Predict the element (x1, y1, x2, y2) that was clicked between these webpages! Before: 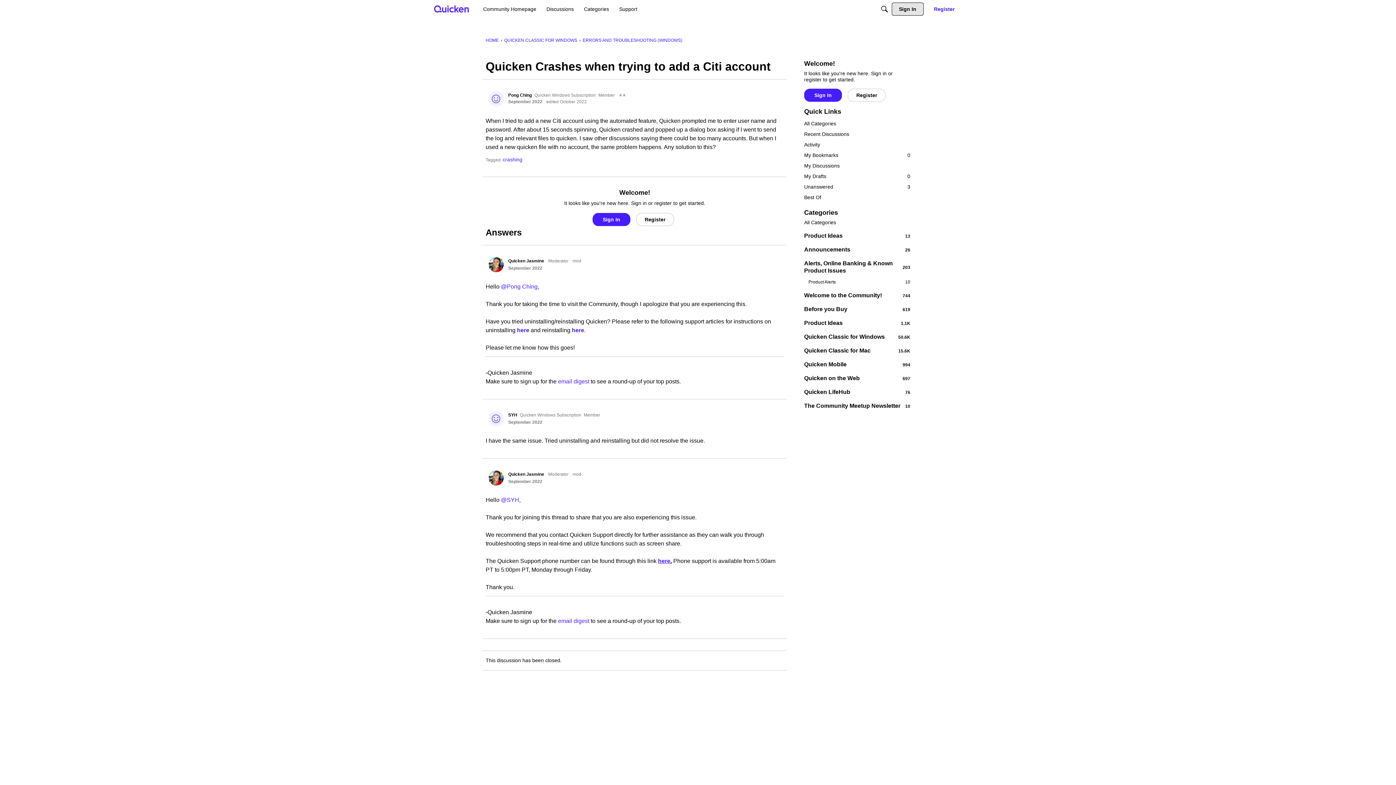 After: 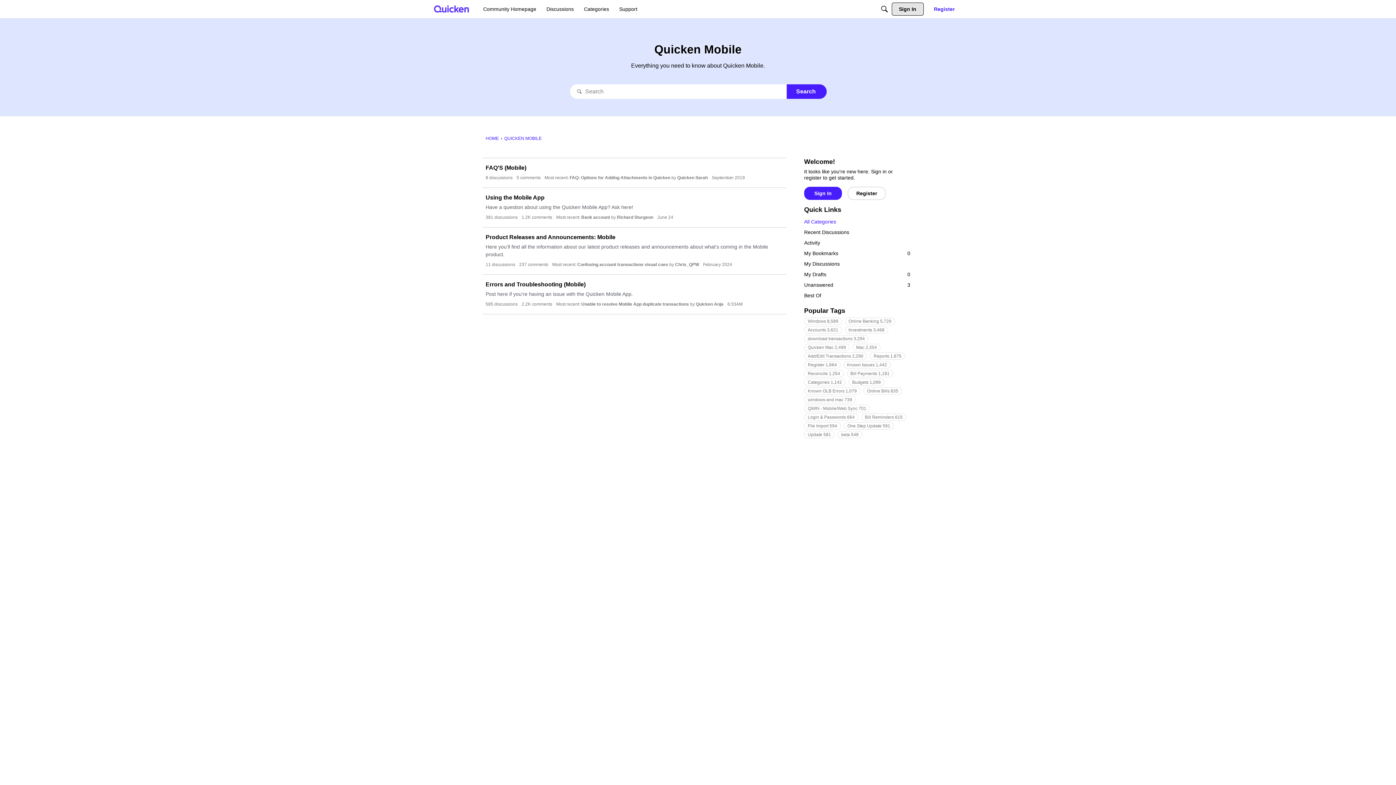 Action: bbox: (804, 361, 910, 368) label: 994
Quicken Mobile